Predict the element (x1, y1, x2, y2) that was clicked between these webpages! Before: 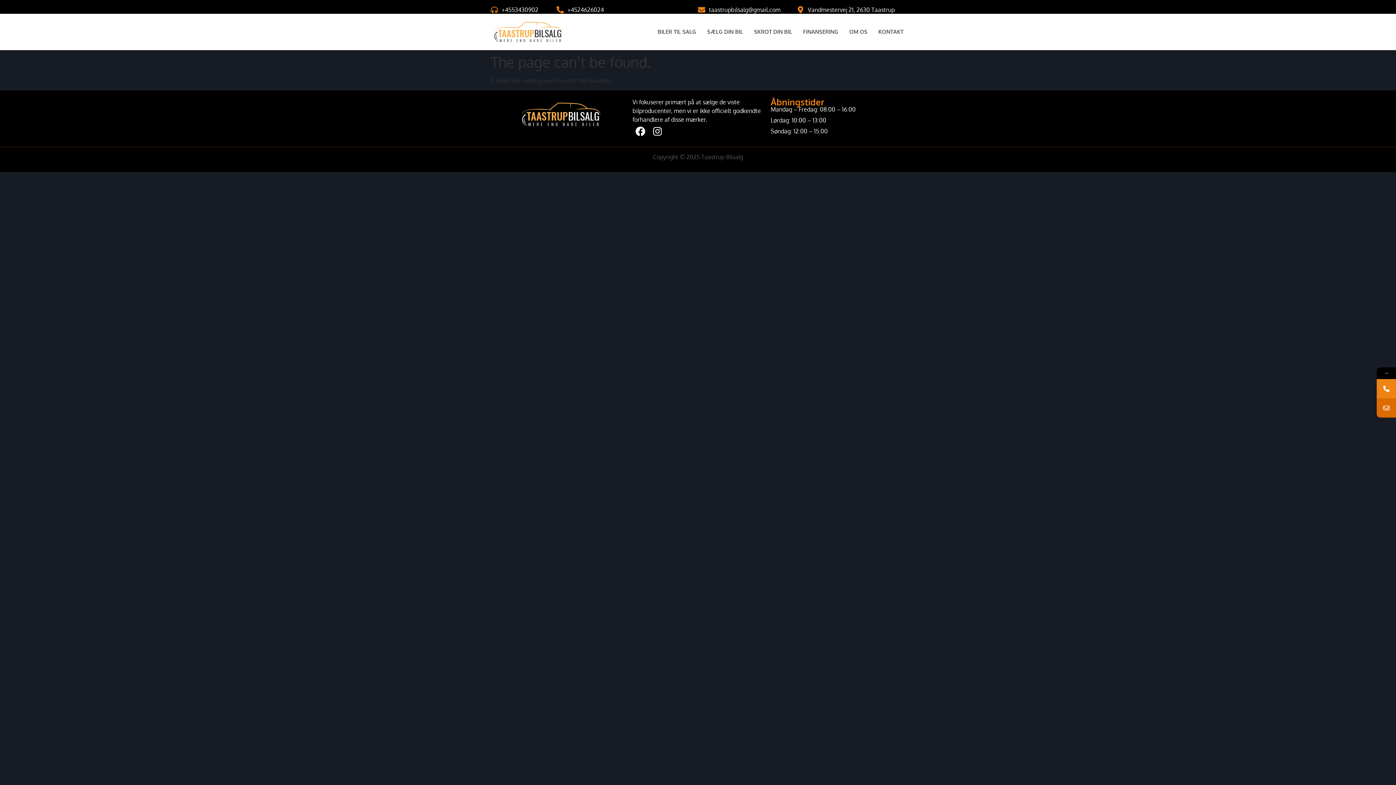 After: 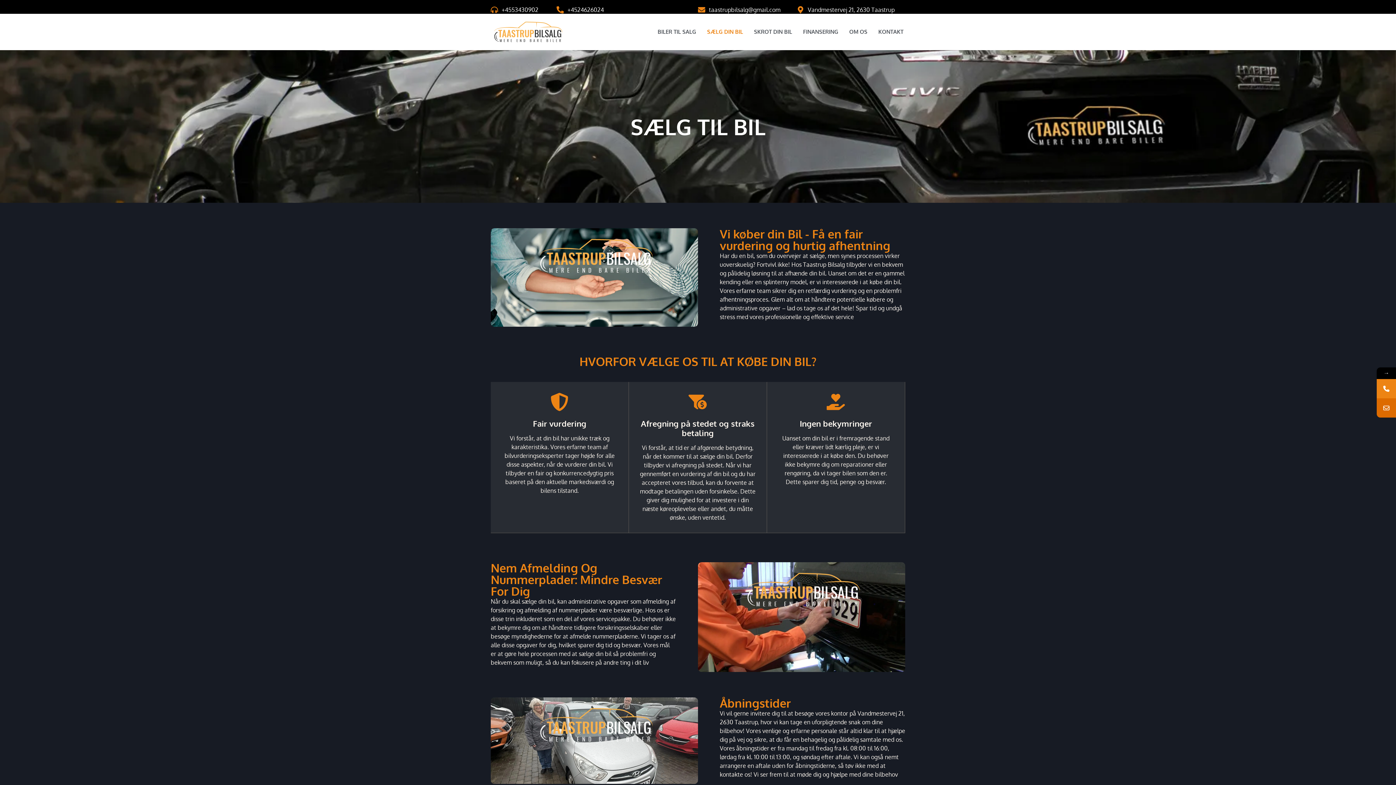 Action: label: SÆLG DIN BIL bbox: (701, 25, 748, 38)